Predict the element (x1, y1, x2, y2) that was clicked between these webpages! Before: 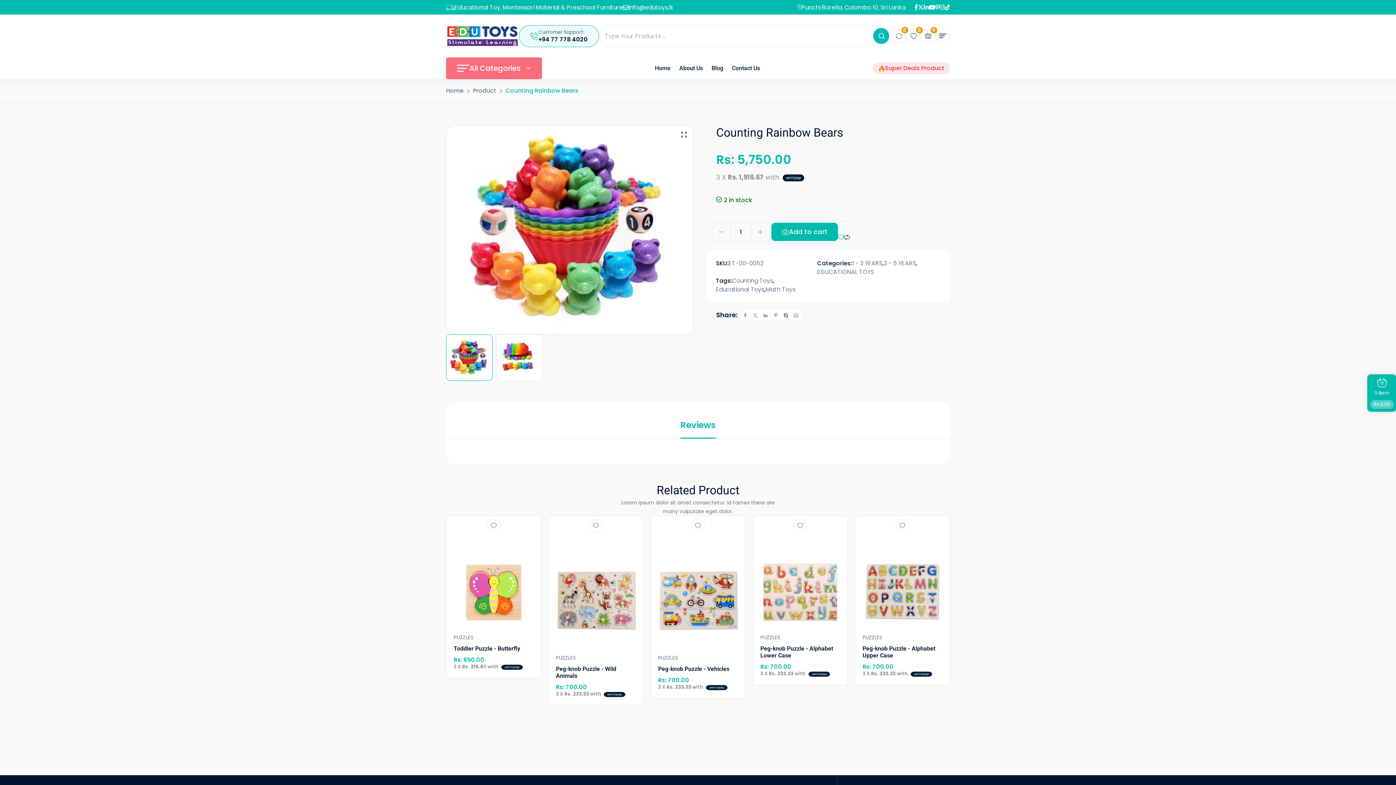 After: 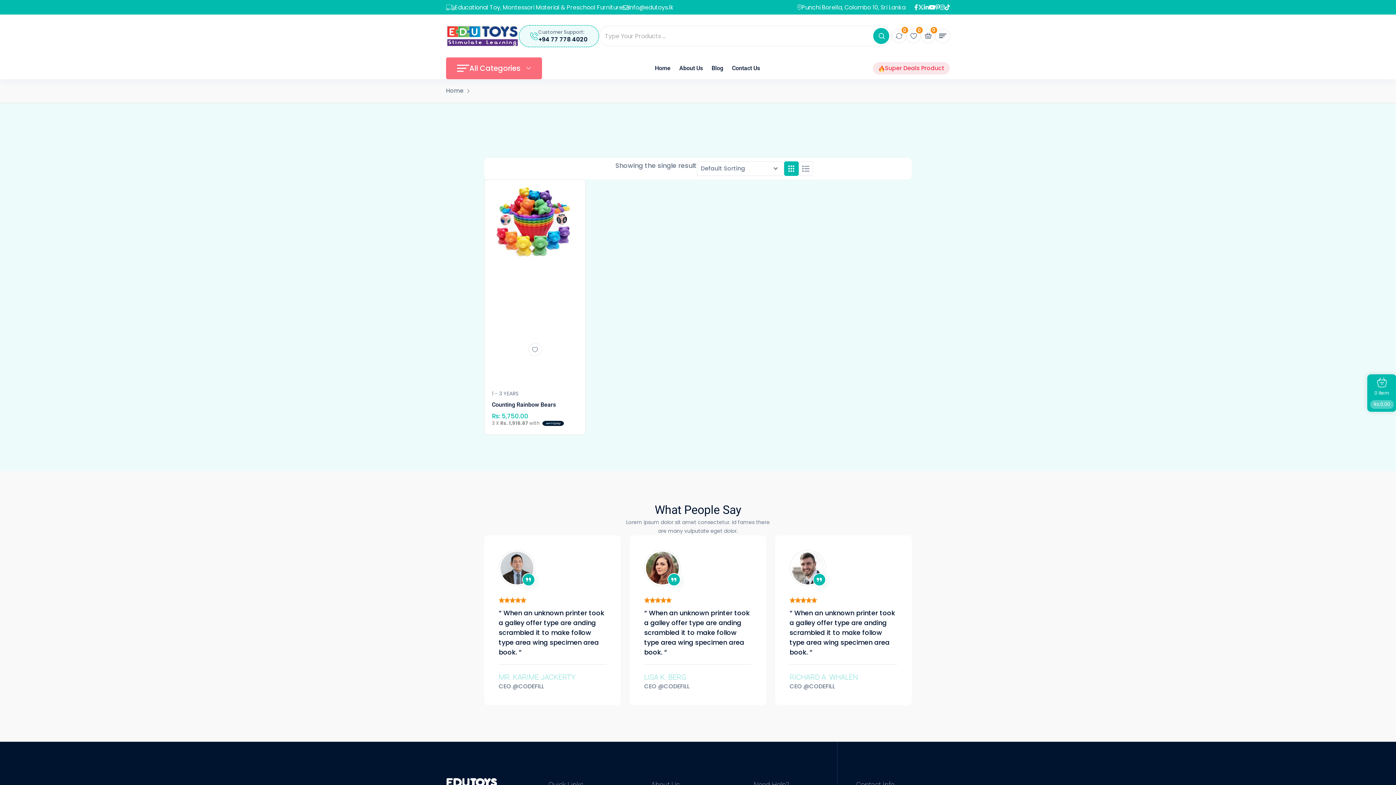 Action: label: Counting Toys bbox: (732, 276, 773, 285)